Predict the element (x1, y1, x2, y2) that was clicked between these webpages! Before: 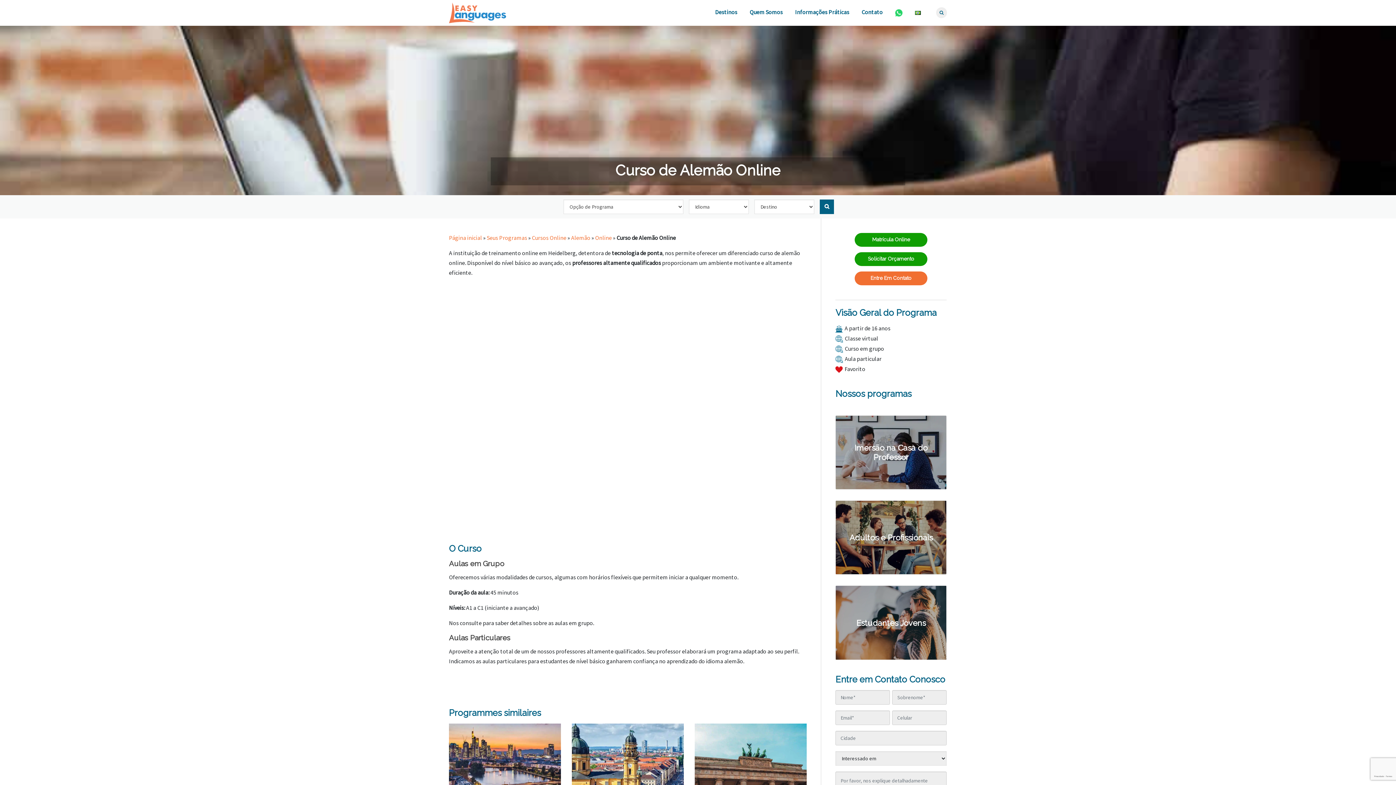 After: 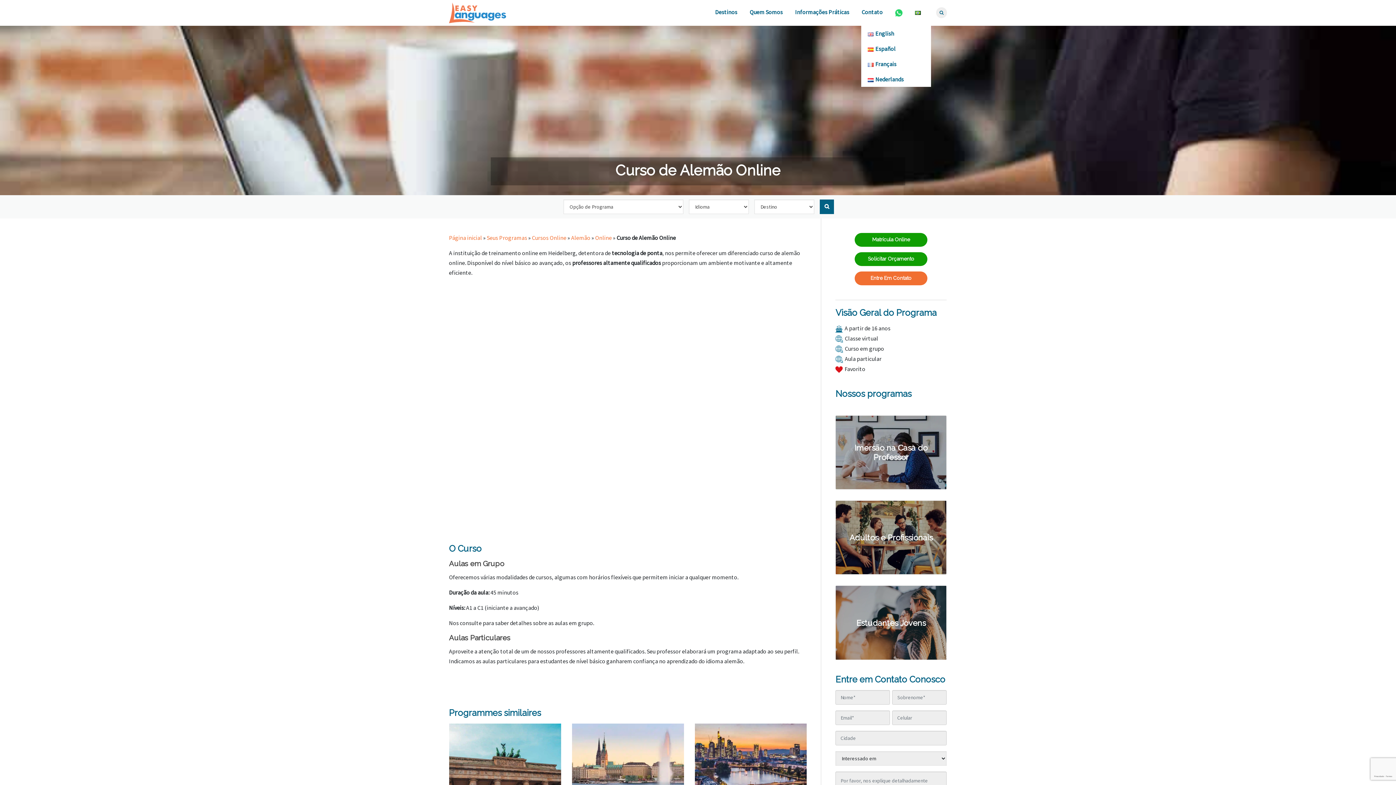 Action: label: Português bbox: (915, 7, 924, 26)